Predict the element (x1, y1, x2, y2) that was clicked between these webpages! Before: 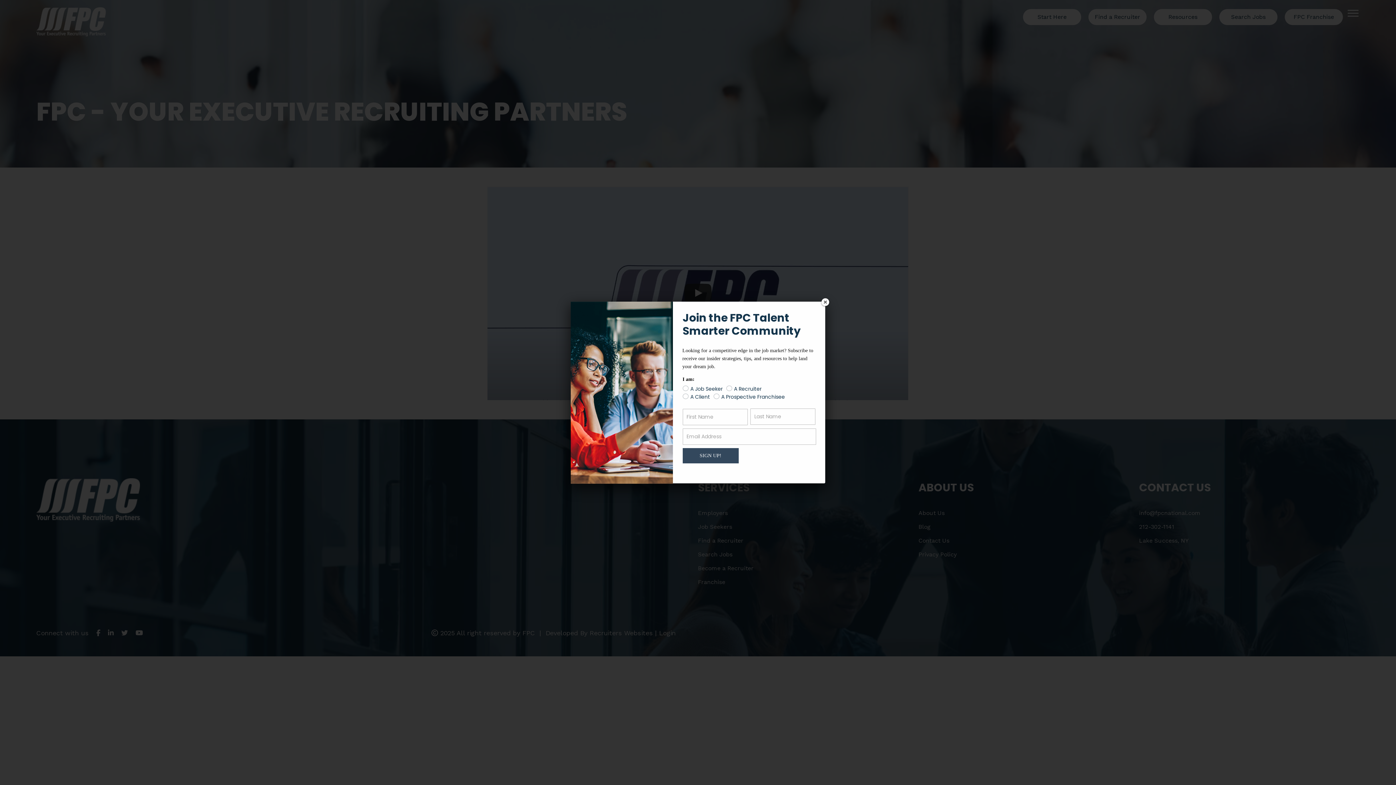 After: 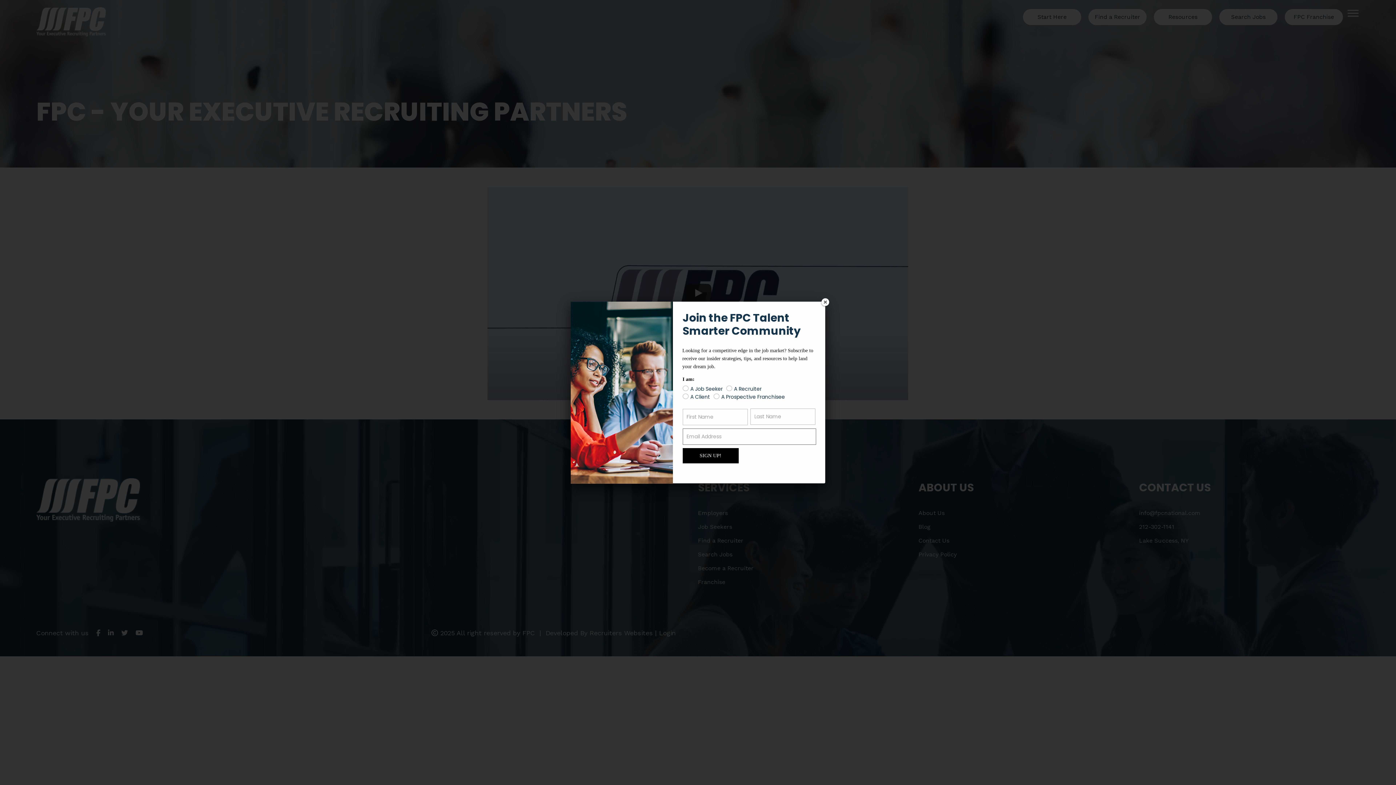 Action: label: SIGN UP! bbox: (682, 448, 738, 463)